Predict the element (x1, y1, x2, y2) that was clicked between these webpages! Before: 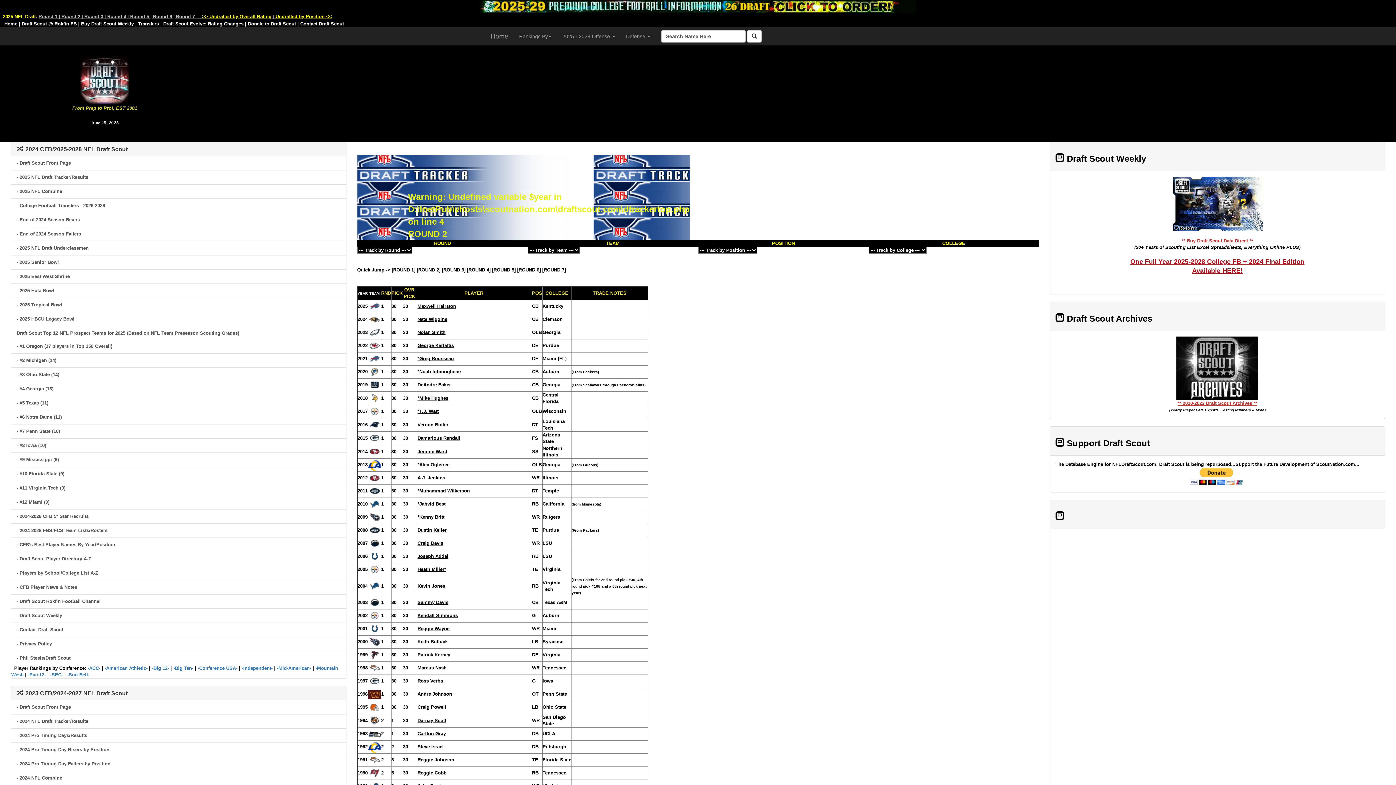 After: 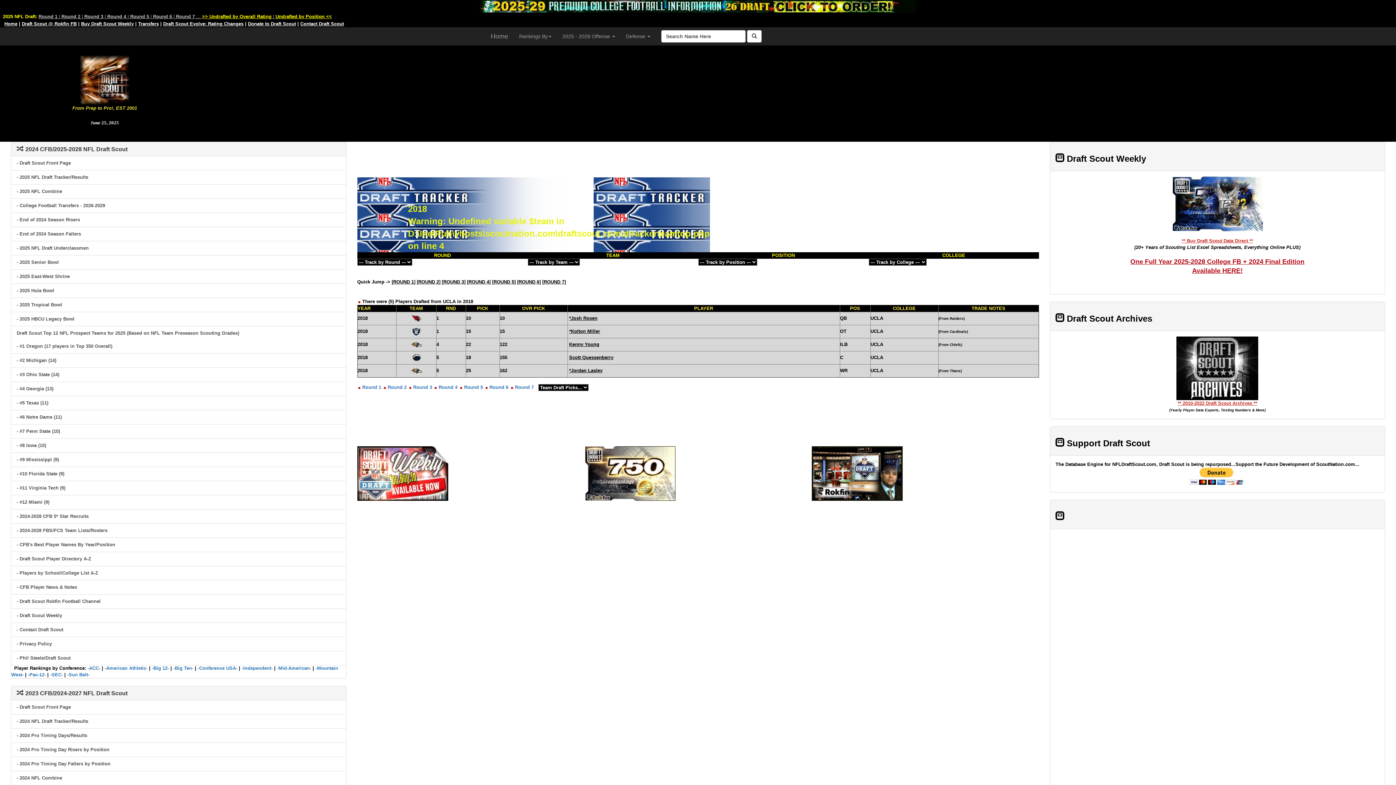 Action: label: UCLA bbox: (542, 731, 555, 736)